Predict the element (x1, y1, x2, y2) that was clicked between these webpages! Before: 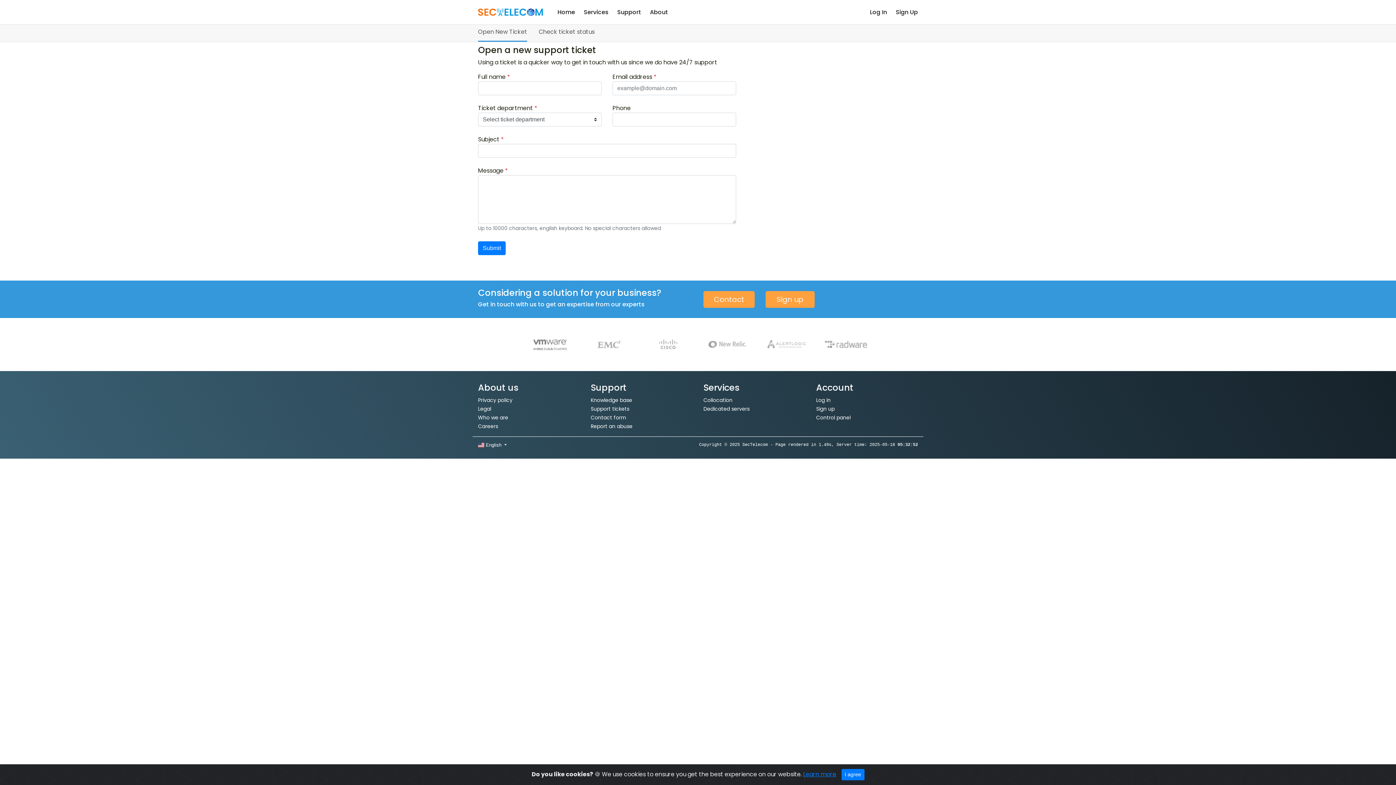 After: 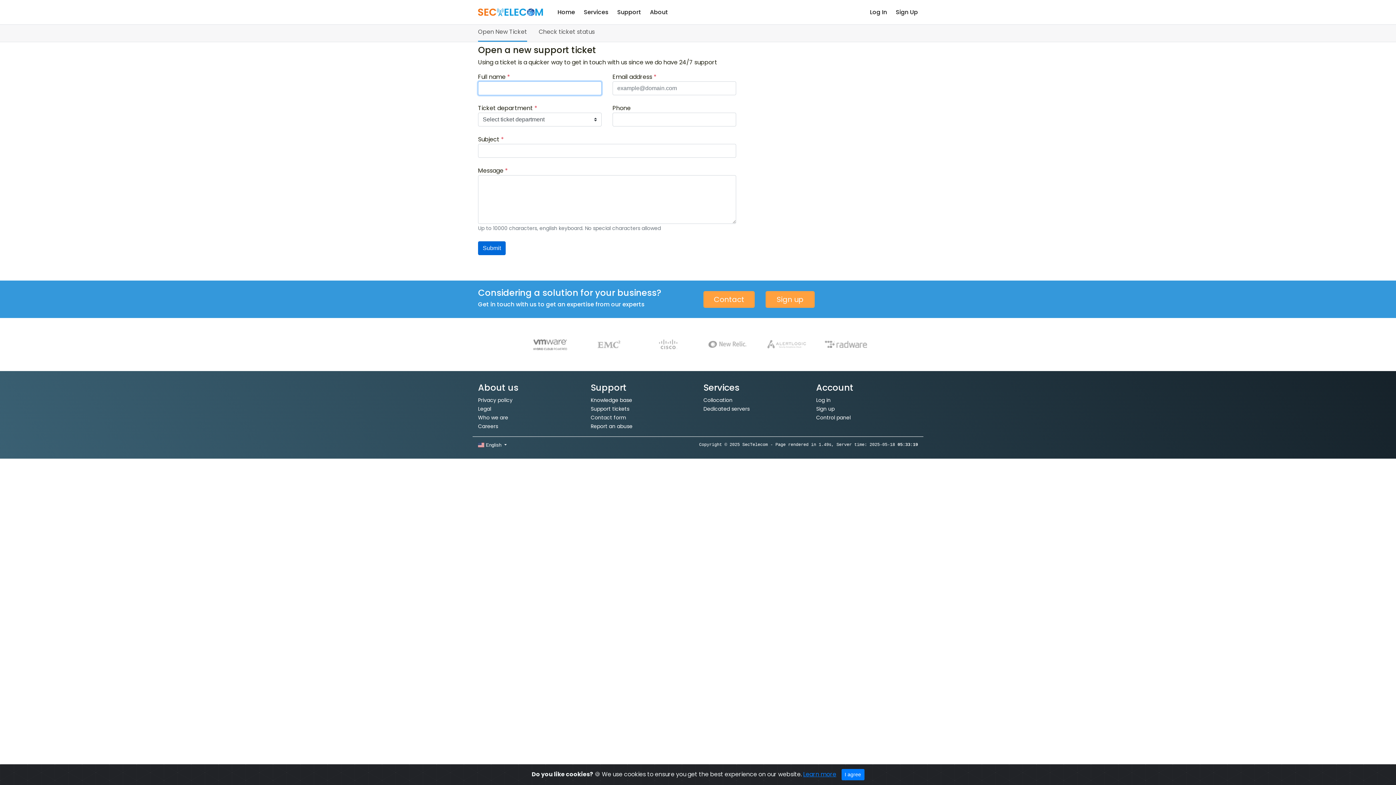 Action: label: Submit bbox: (478, 241, 505, 255)